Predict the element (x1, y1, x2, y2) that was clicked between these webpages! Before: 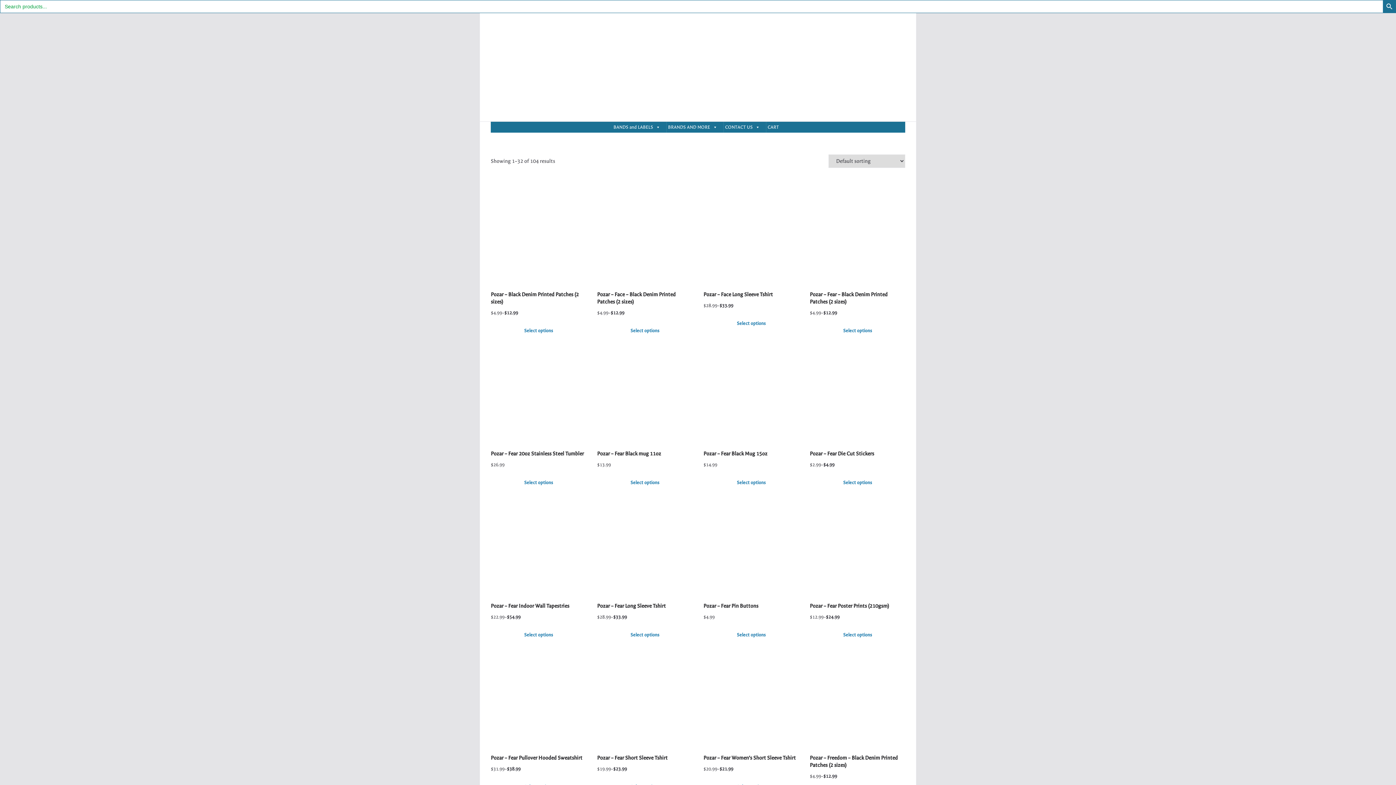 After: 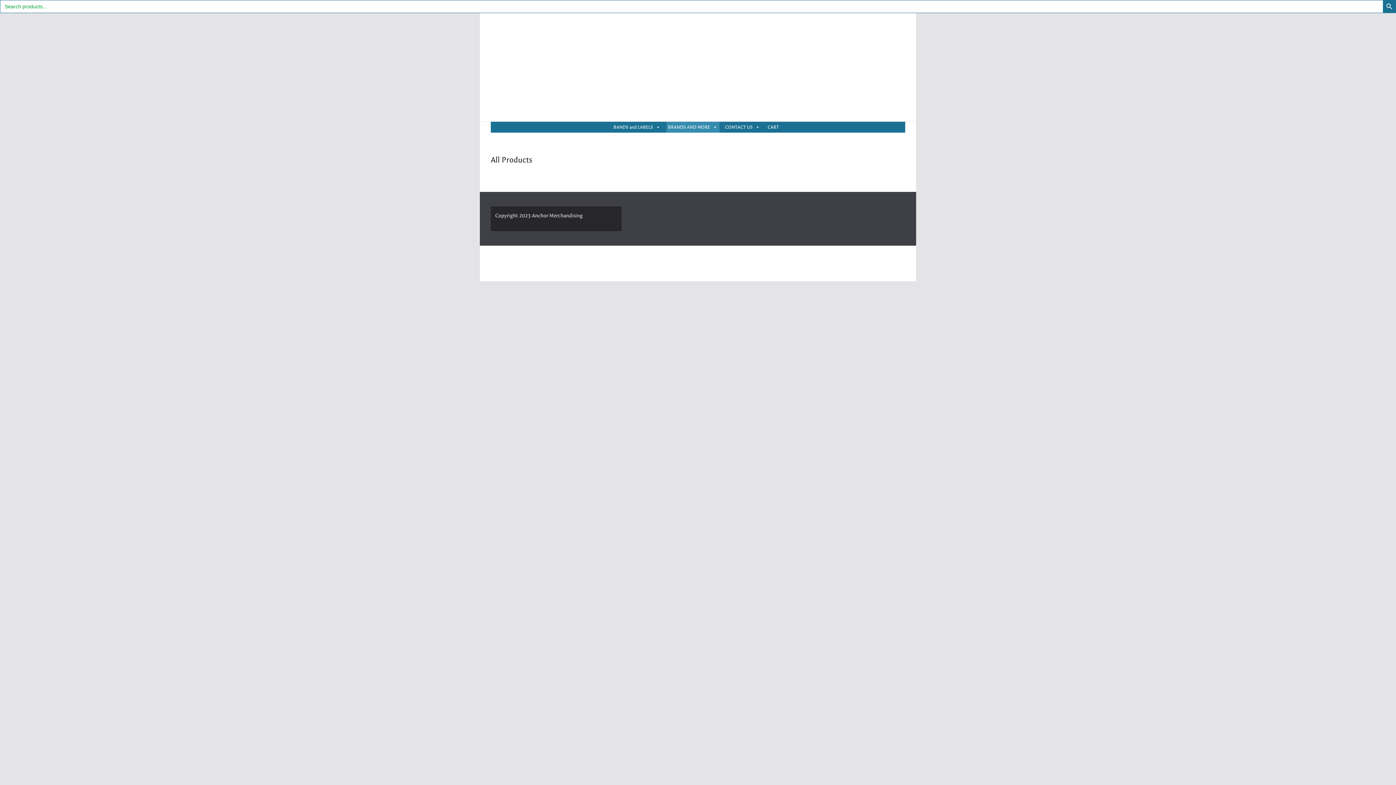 Action: bbox: (666, 121, 719, 132) label: BRANDS AND MORE